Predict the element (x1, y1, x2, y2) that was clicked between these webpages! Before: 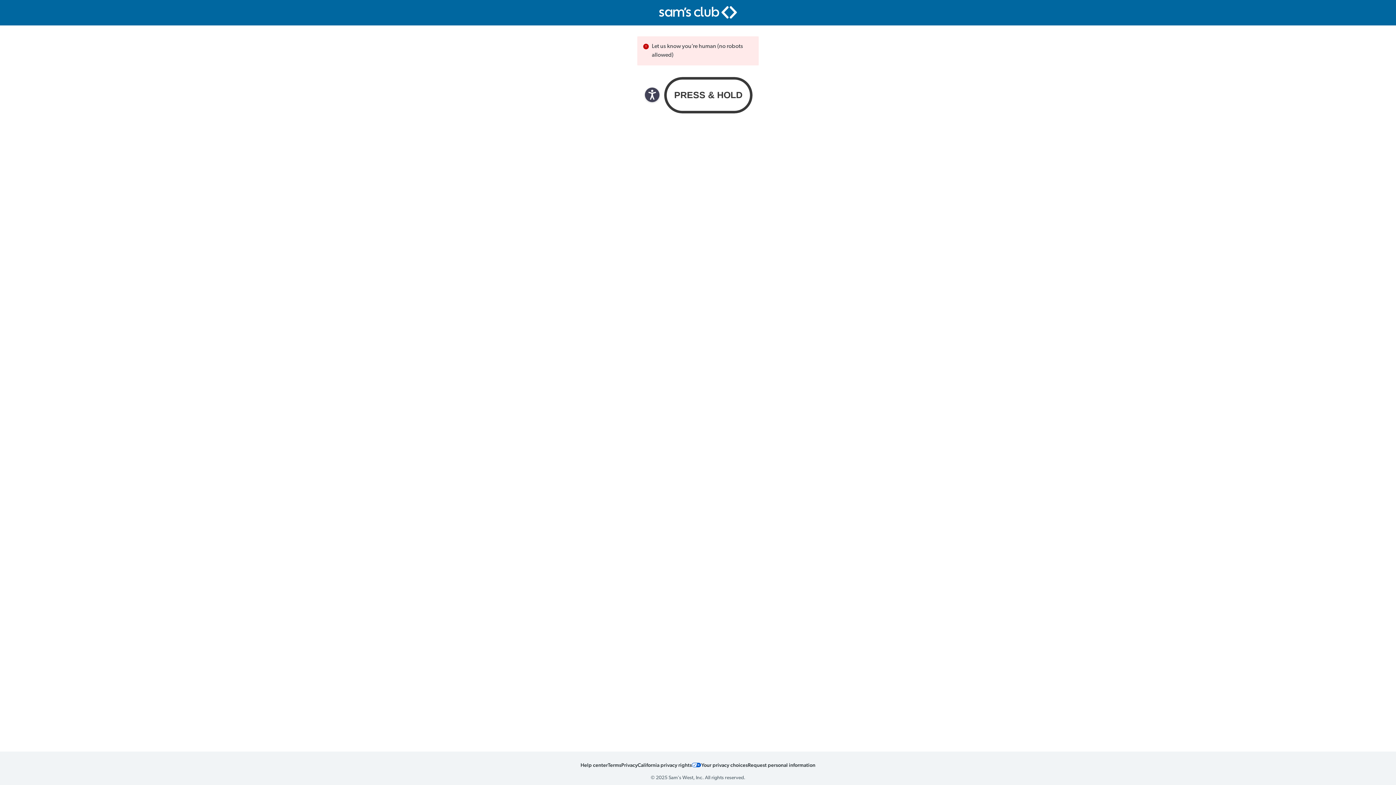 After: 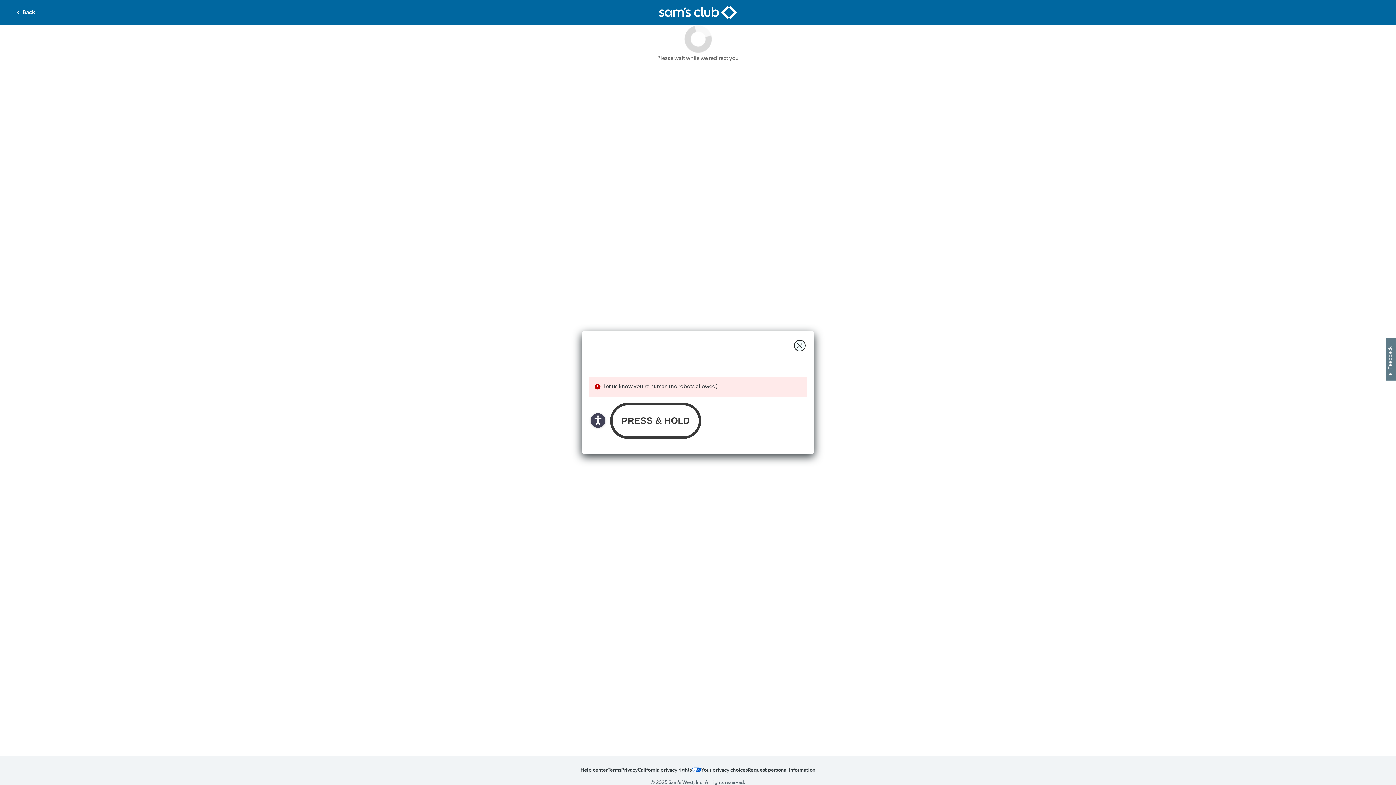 Action: bbox: (692, 760, 701, 770) label: Your privacy choices icon